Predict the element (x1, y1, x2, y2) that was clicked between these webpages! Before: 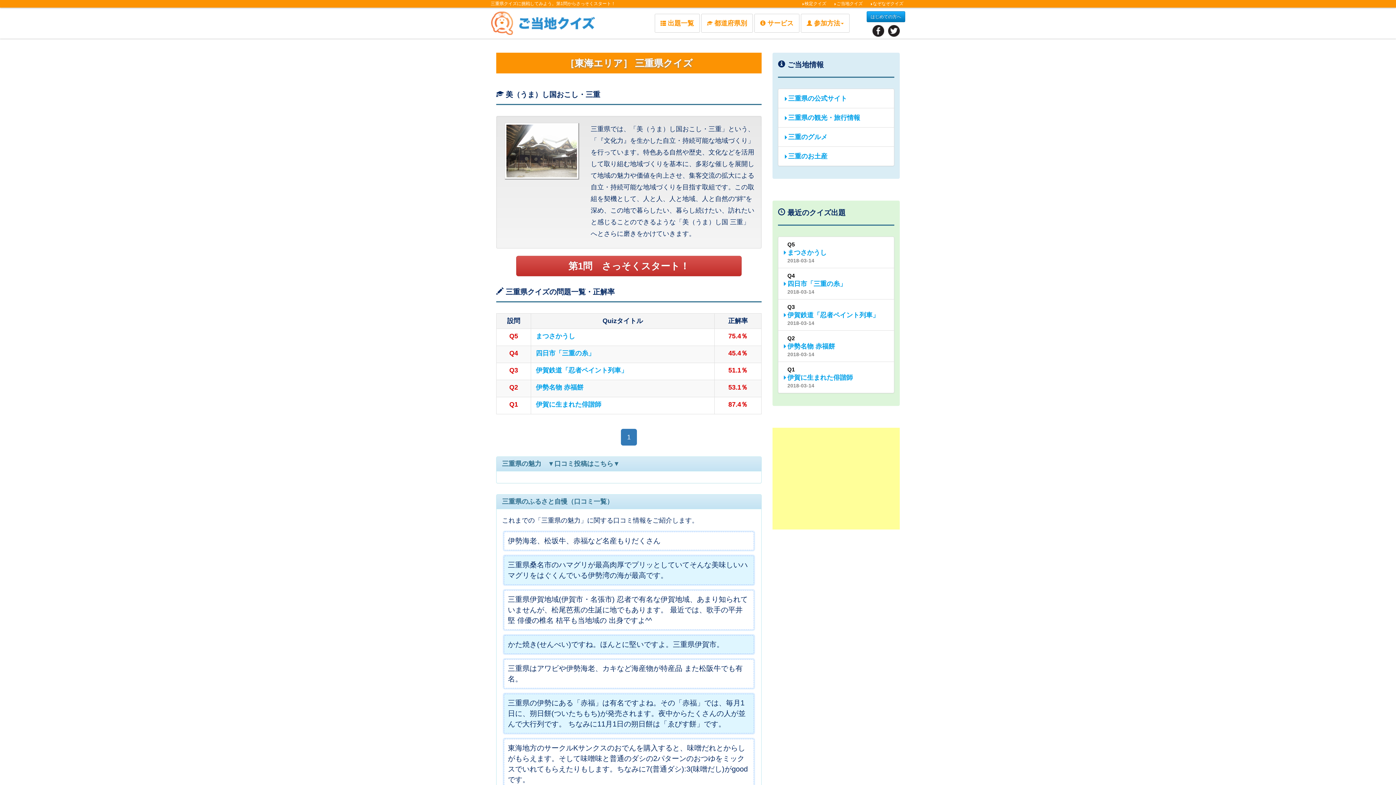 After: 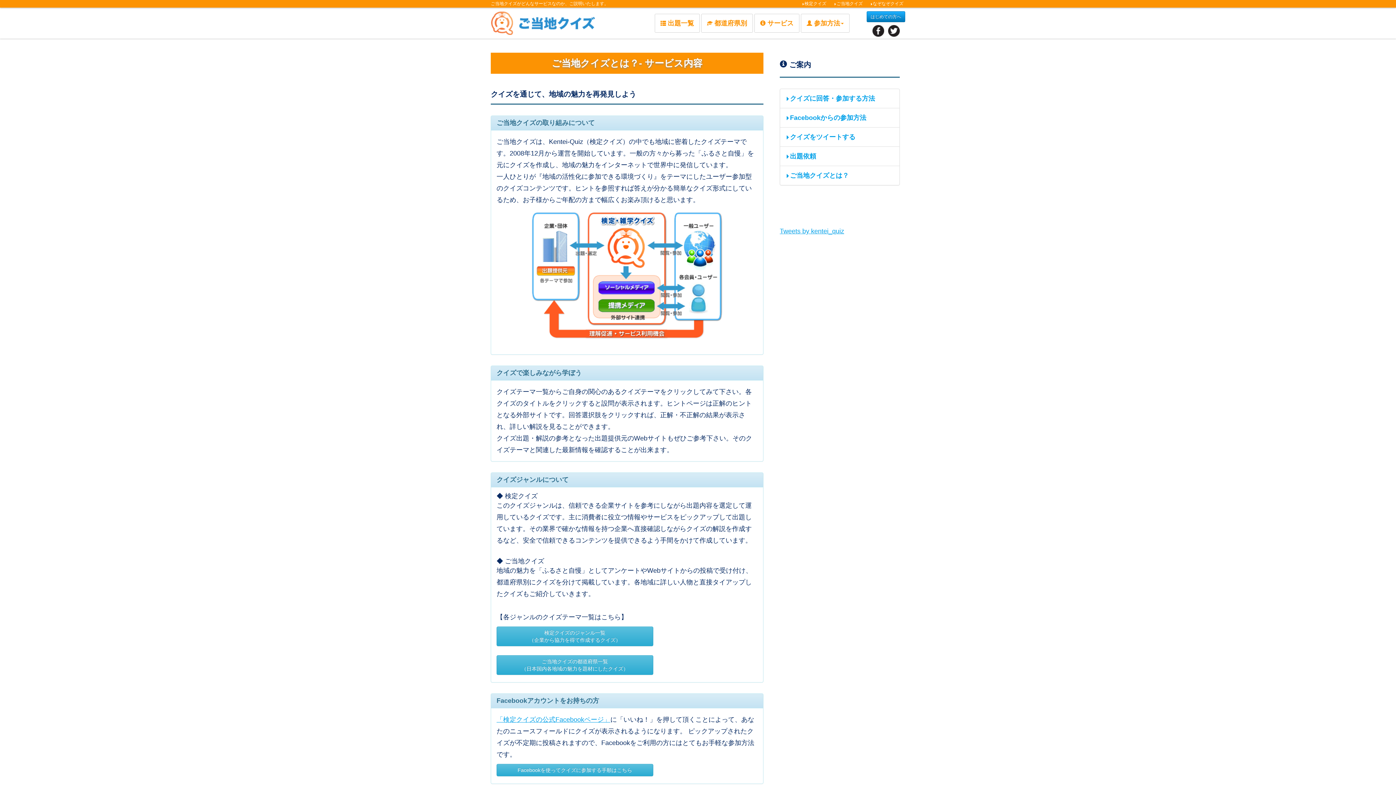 Action: label: サービス bbox: (754, 13, 799, 32)